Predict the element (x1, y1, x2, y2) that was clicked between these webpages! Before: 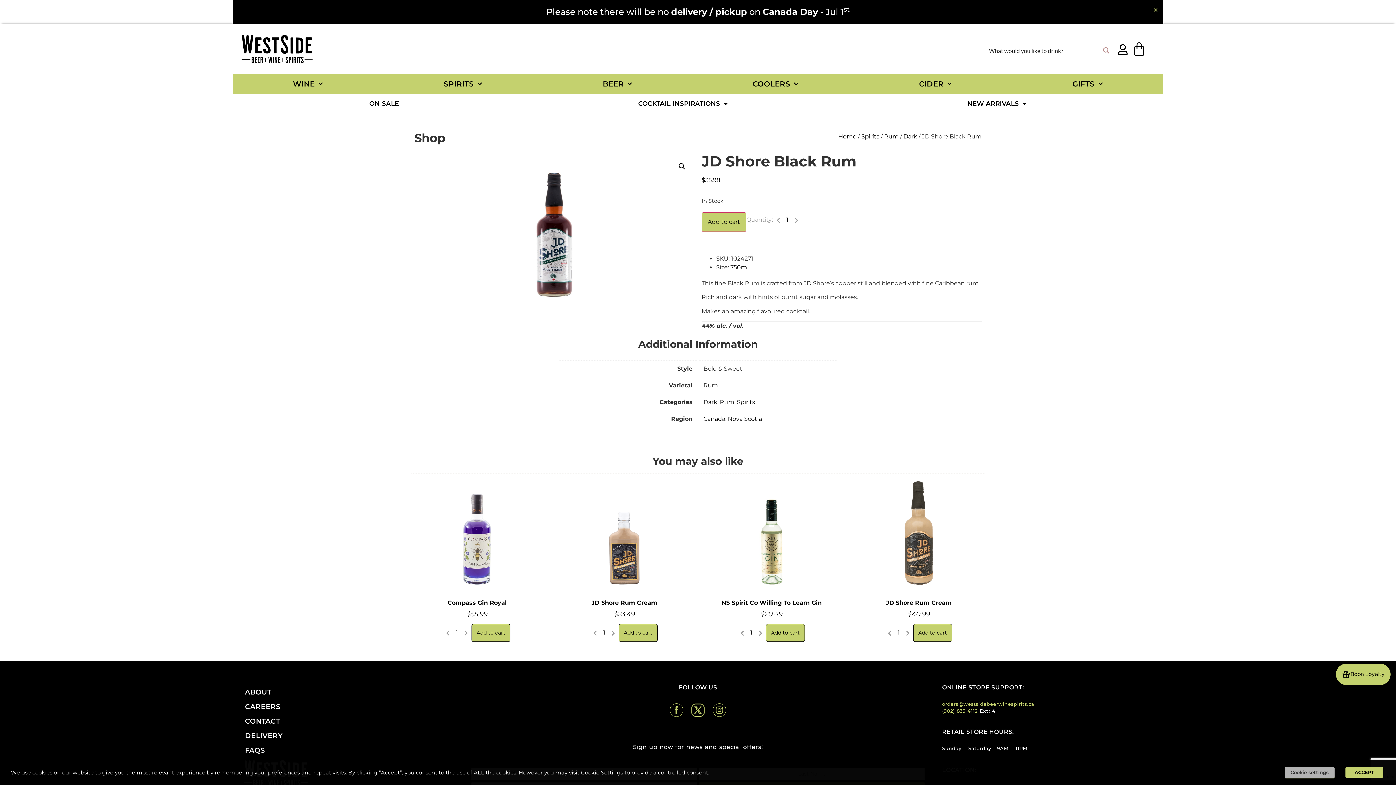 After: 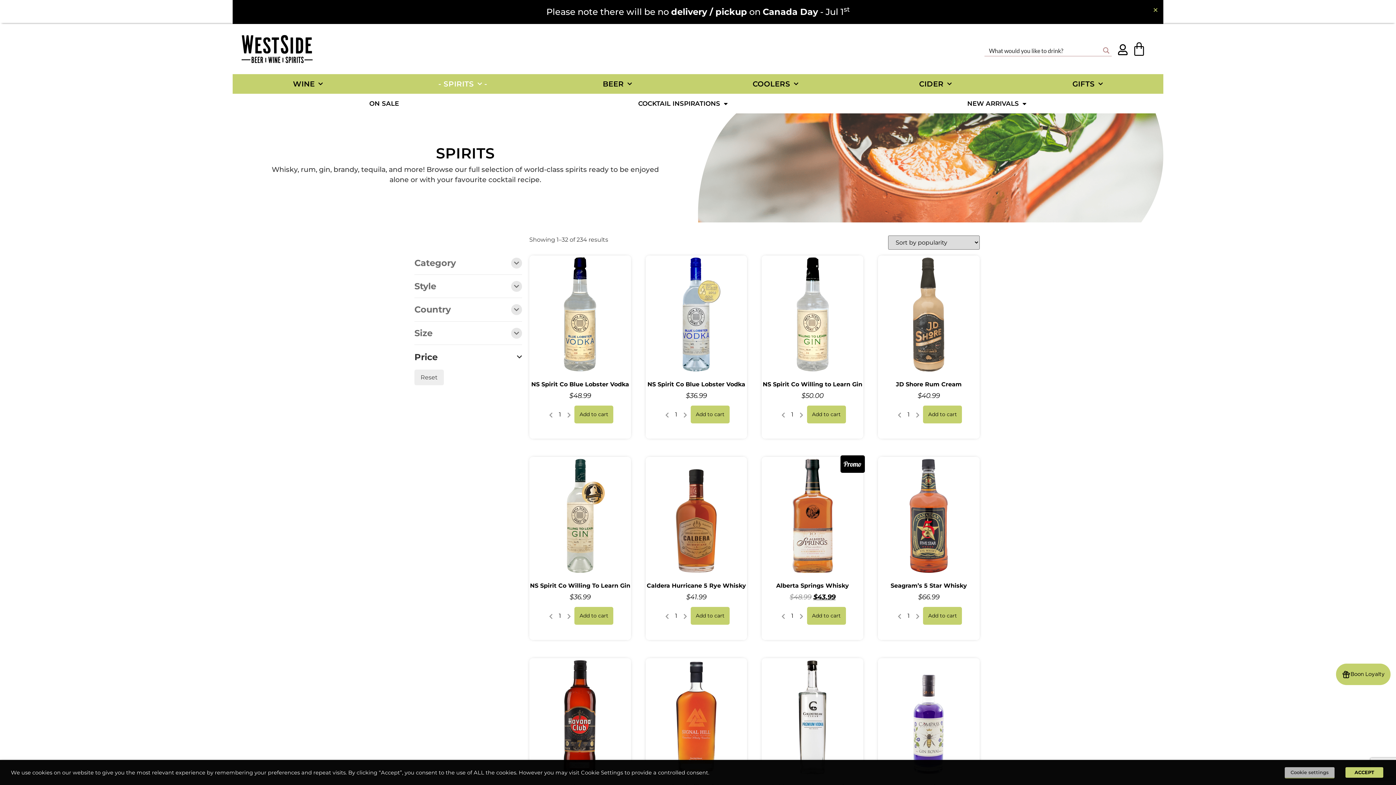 Action: label: Spirits bbox: (861, 133, 879, 140)